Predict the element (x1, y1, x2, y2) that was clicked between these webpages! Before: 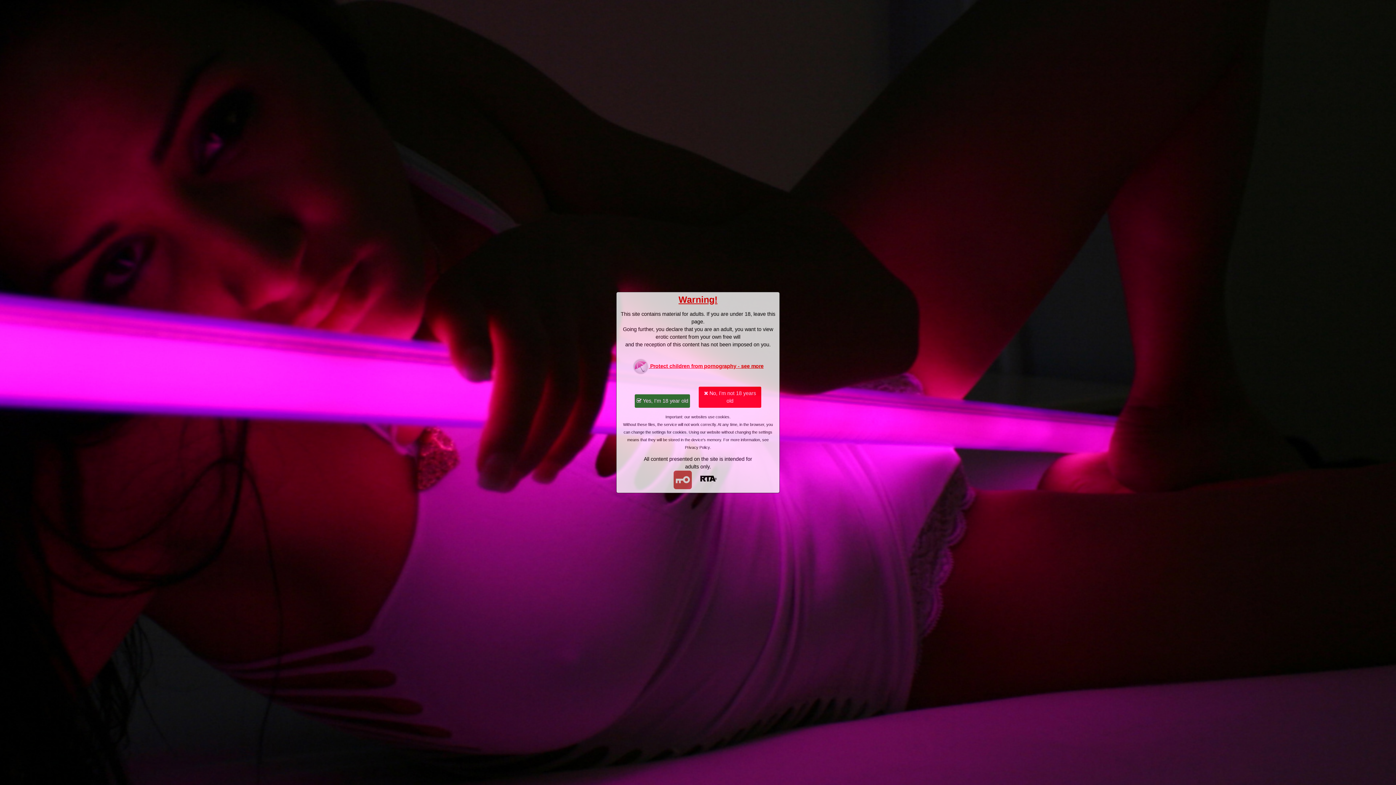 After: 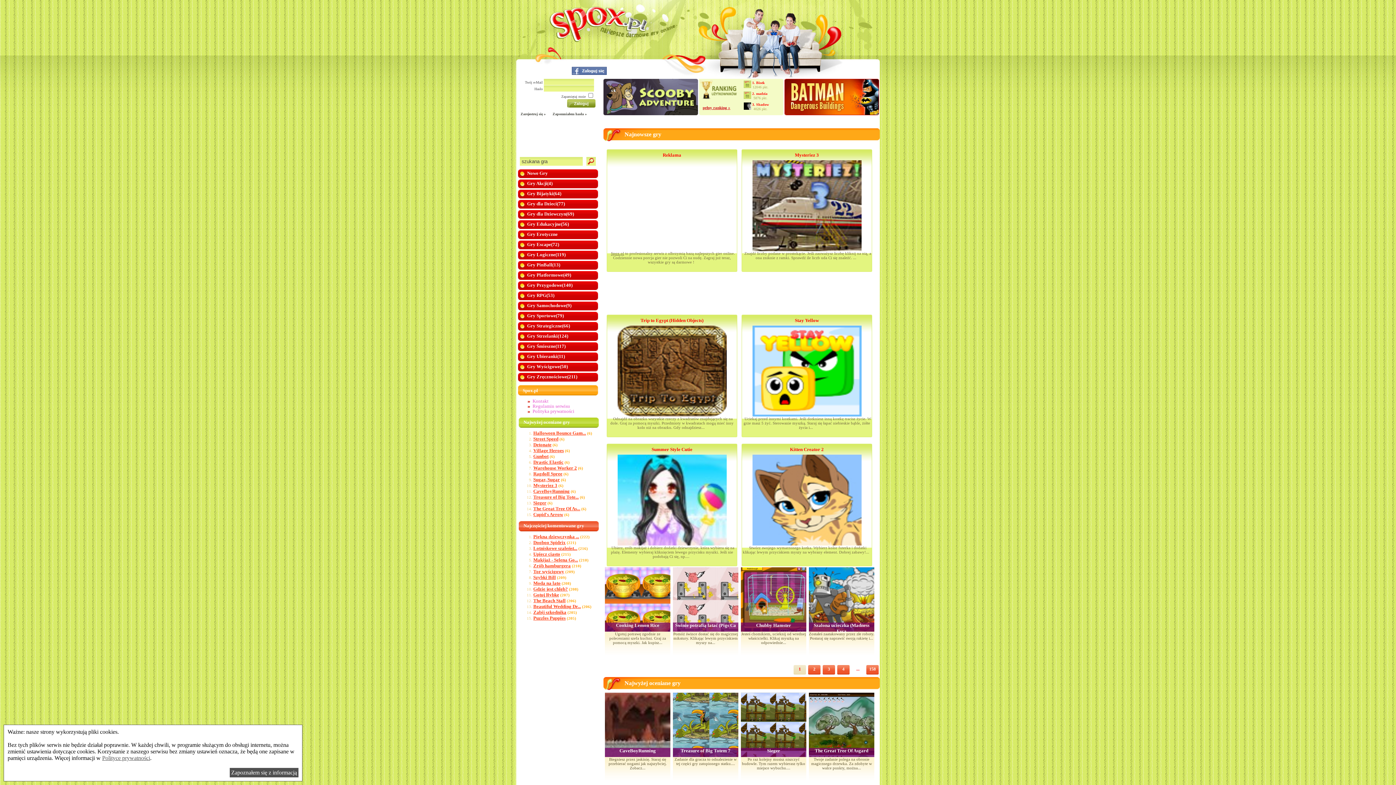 Action: label:  No, I'm not 18 years old bbox: (699, 386, 761, 407)